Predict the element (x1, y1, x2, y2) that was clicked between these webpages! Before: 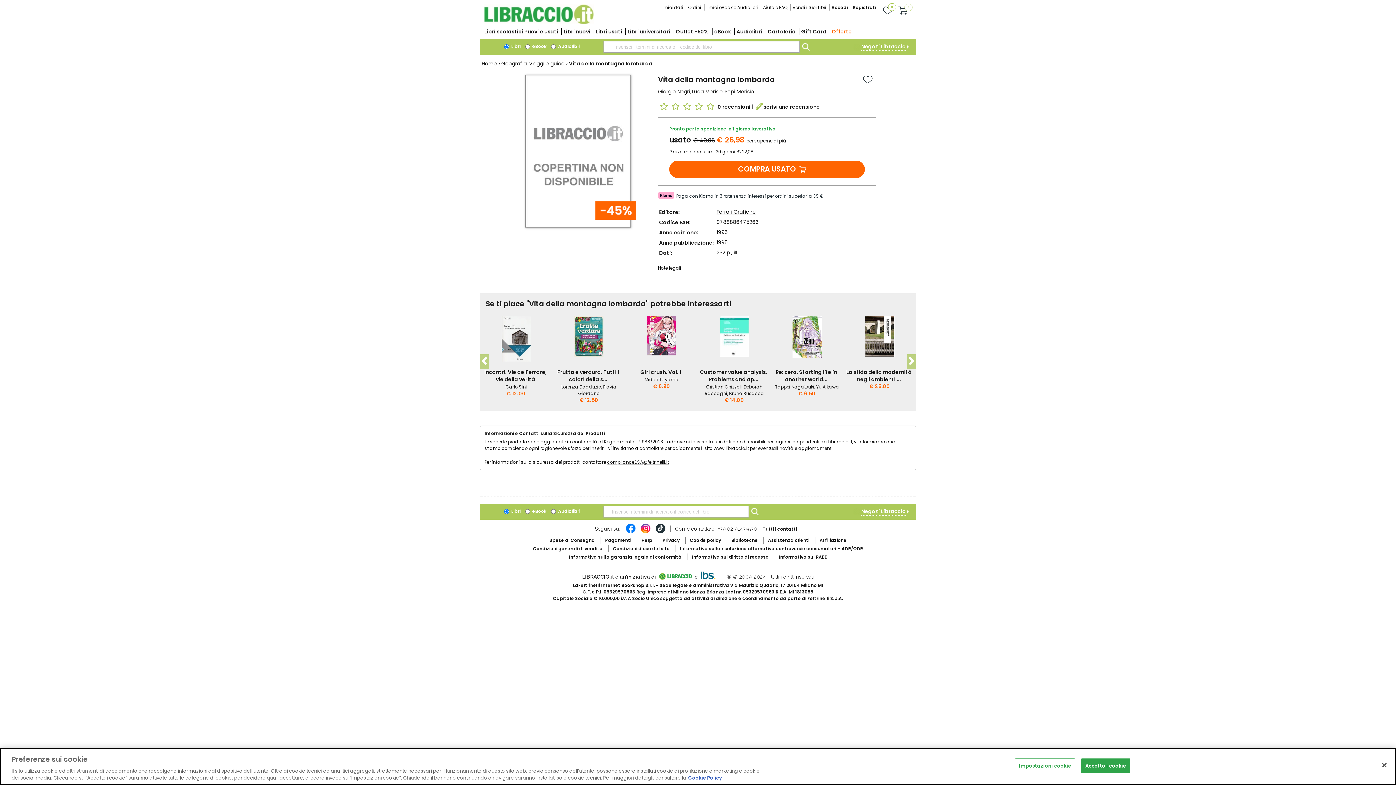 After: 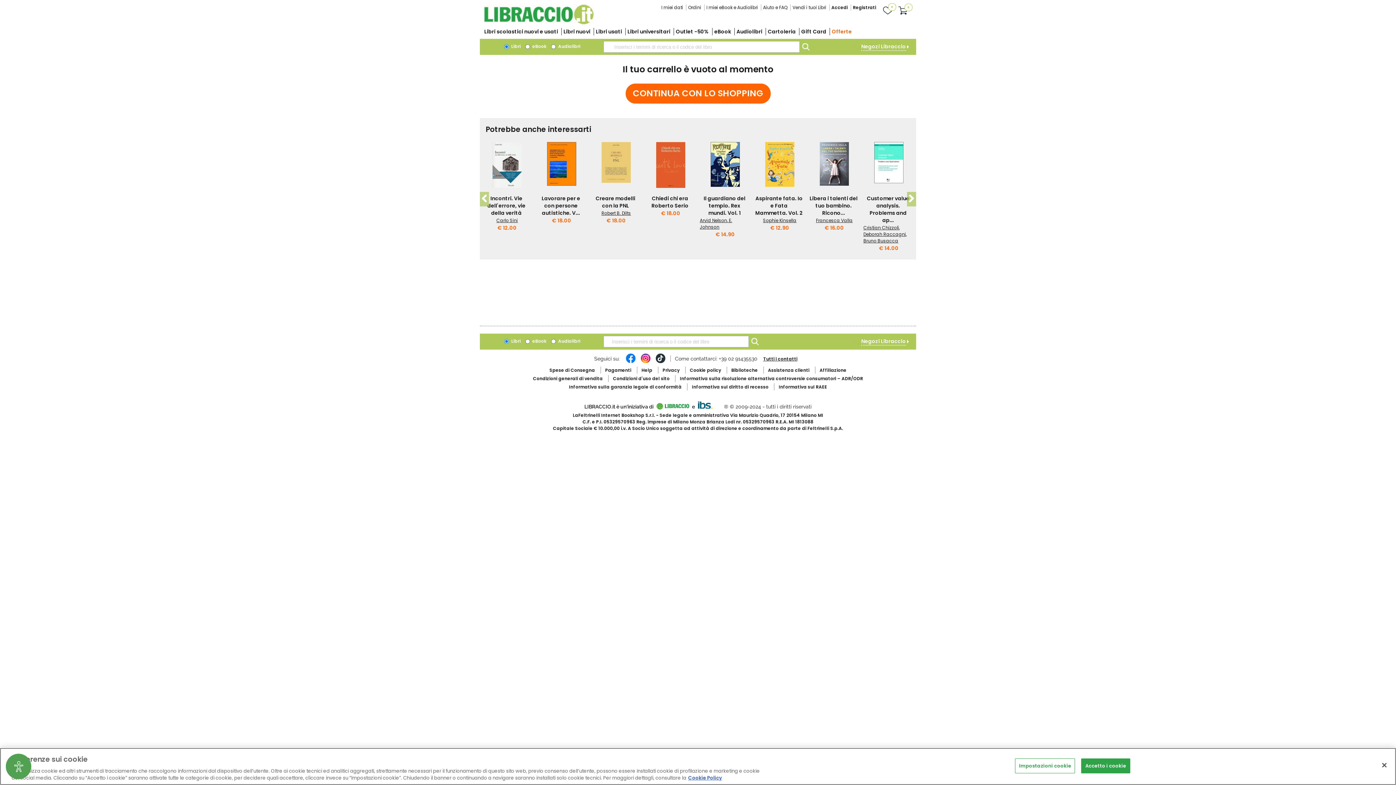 Action: bbox: (895, 5, 910, 15) label: 0